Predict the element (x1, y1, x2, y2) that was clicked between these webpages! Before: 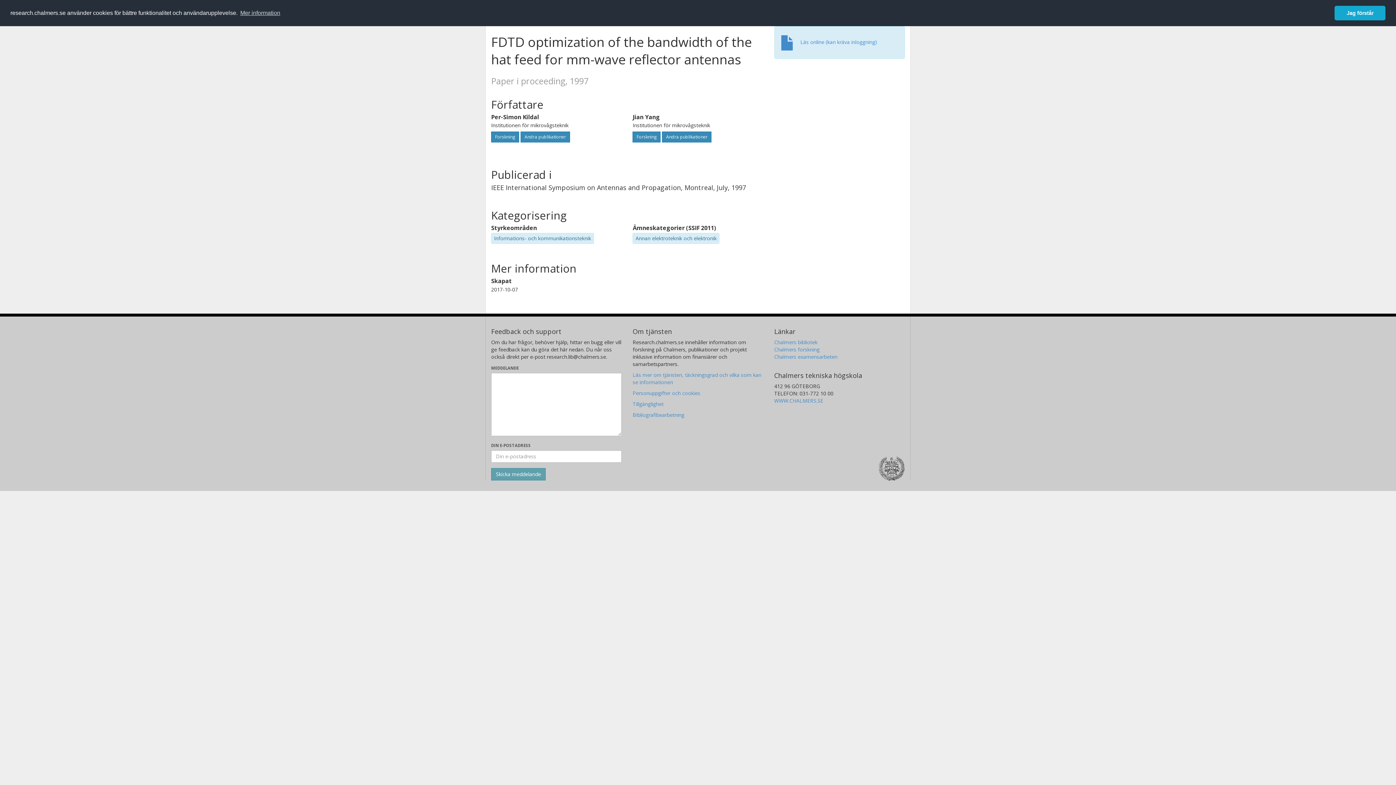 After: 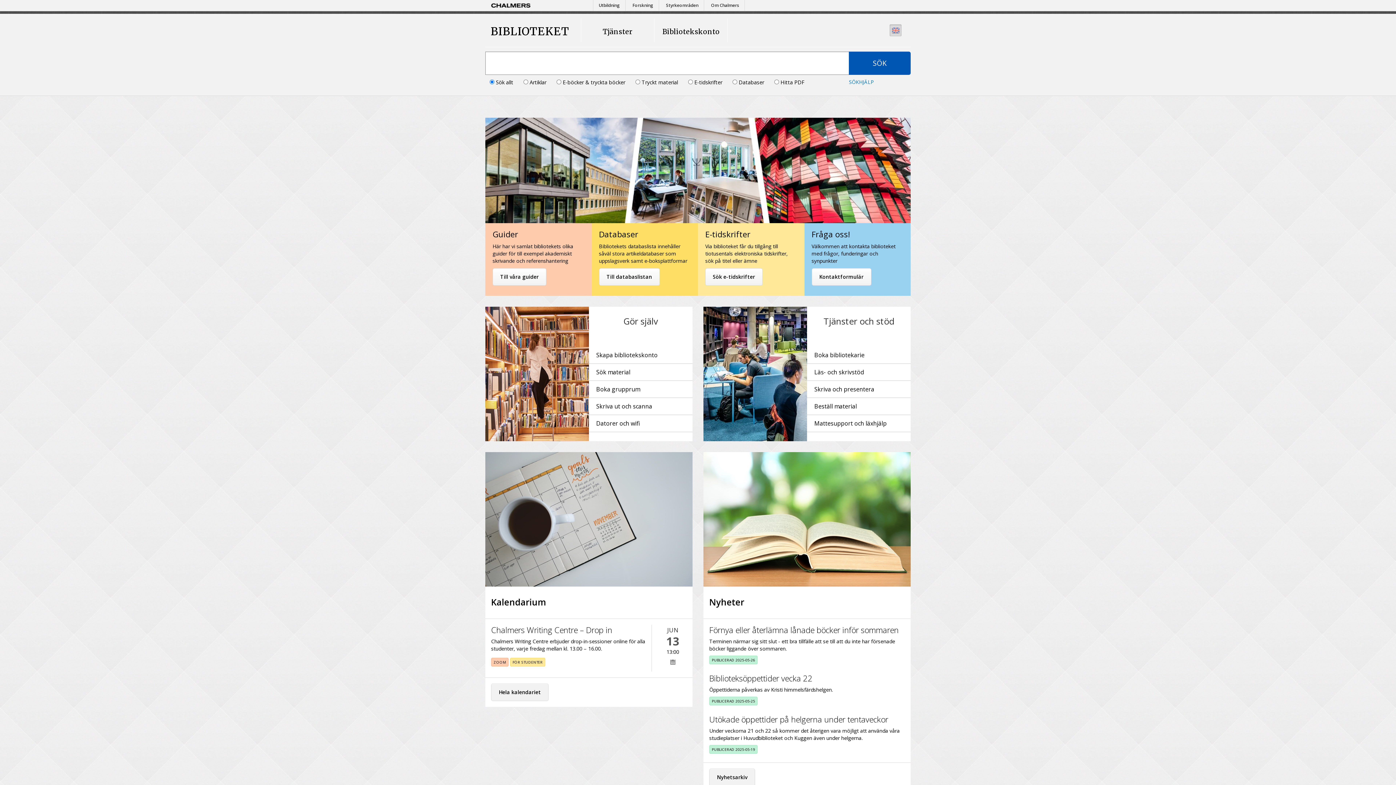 Action: label: Chalmers bibliotek bbox: (774, 338, 817, 345)